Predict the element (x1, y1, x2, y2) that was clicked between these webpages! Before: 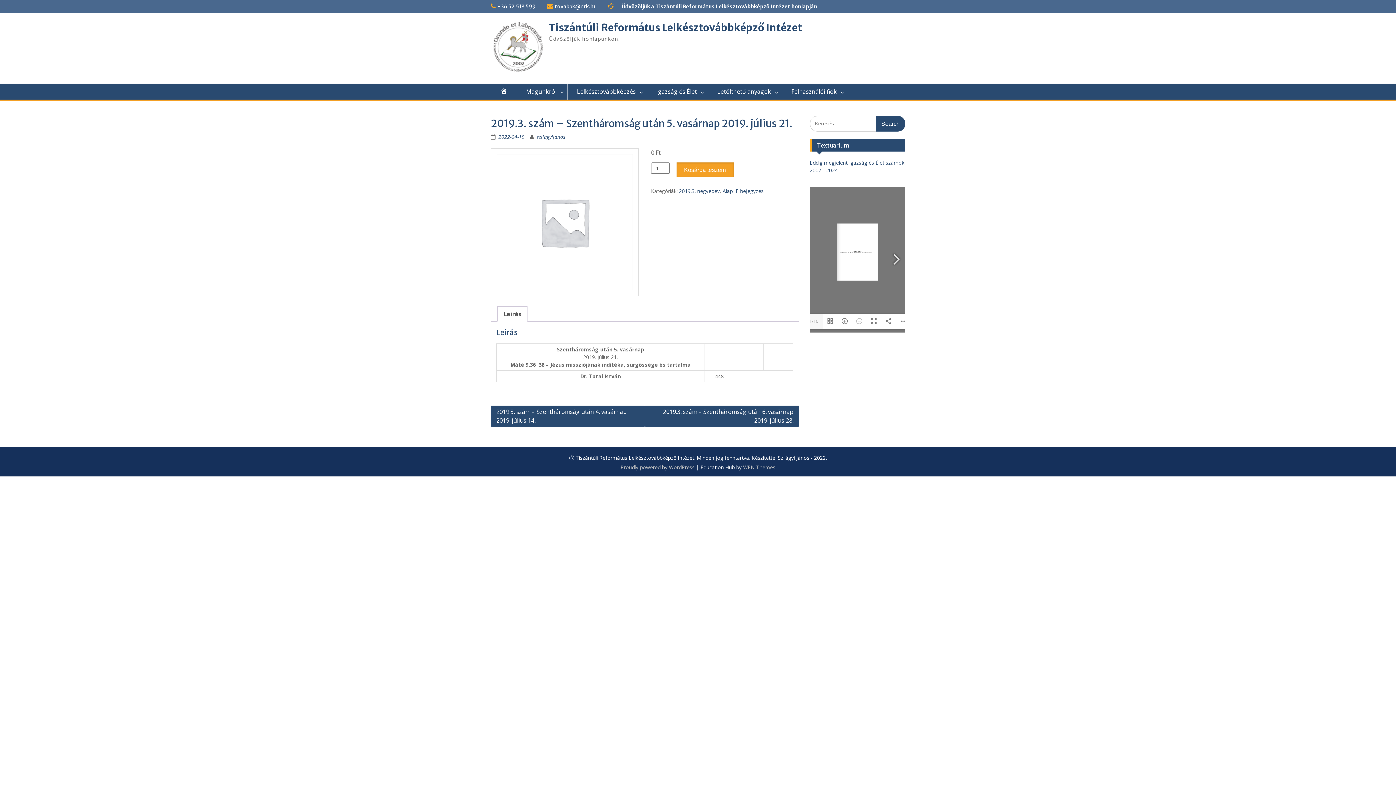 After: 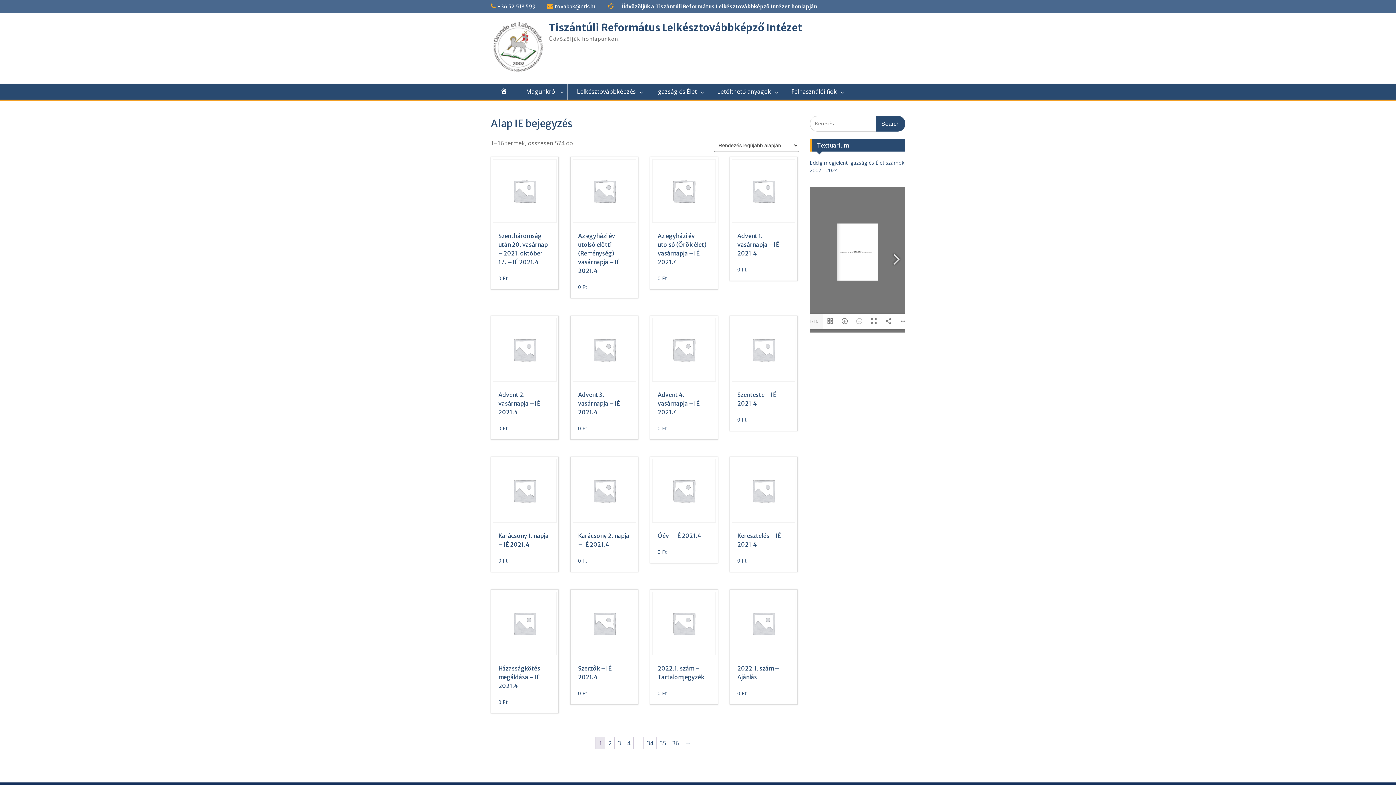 Action: bbox: (722, 187, 763, 194) label: Alap IE bejegyzés